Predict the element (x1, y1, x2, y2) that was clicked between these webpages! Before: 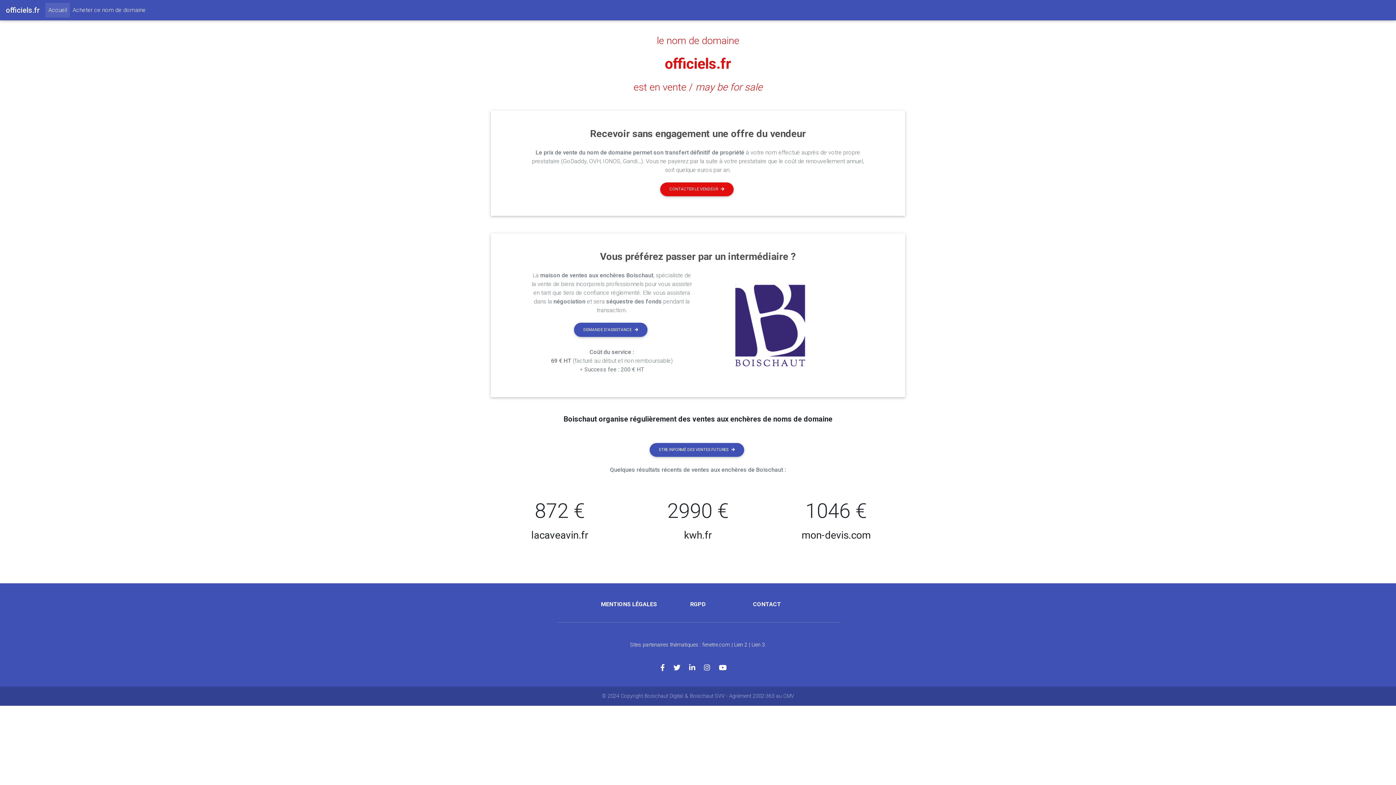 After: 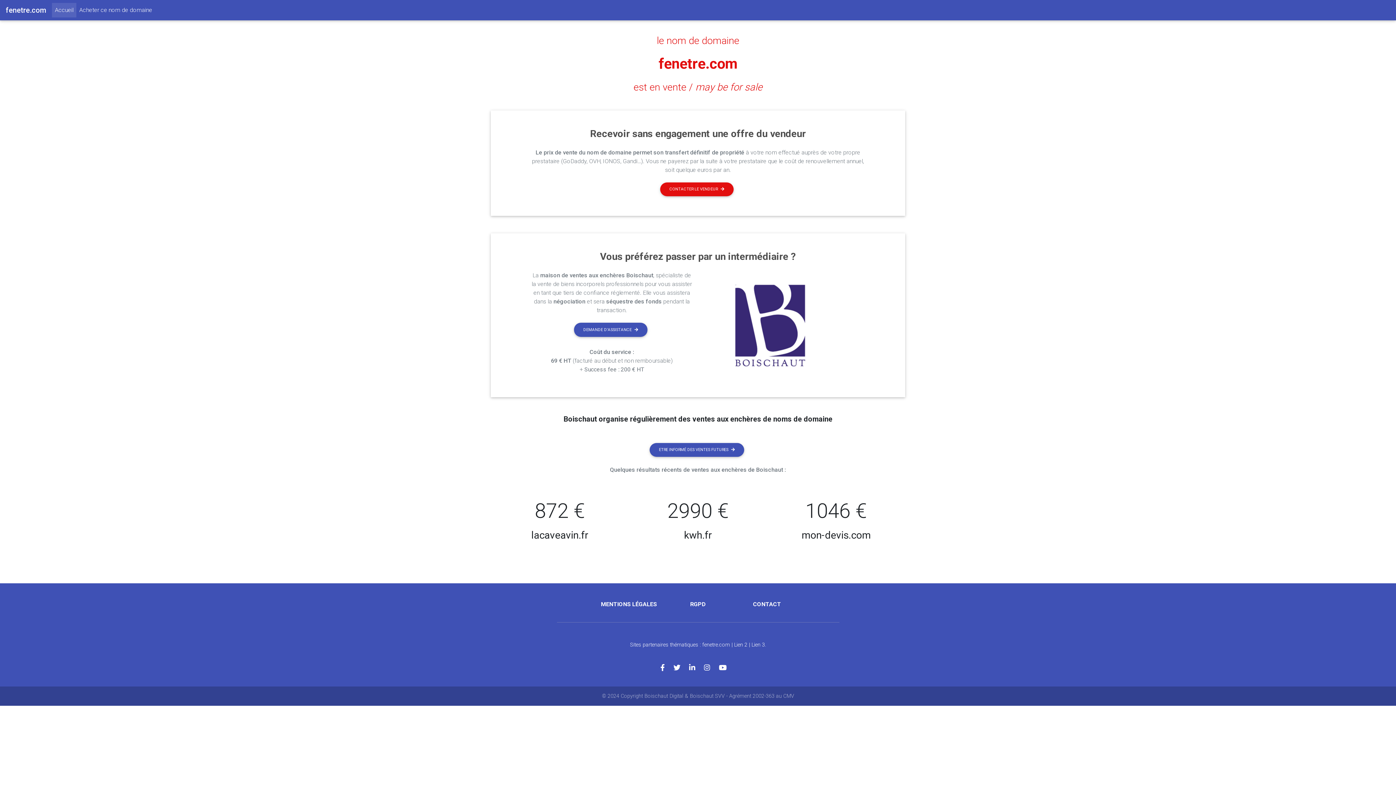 Action: label: fenetre.com bbox: (702, 642, 730, 648)